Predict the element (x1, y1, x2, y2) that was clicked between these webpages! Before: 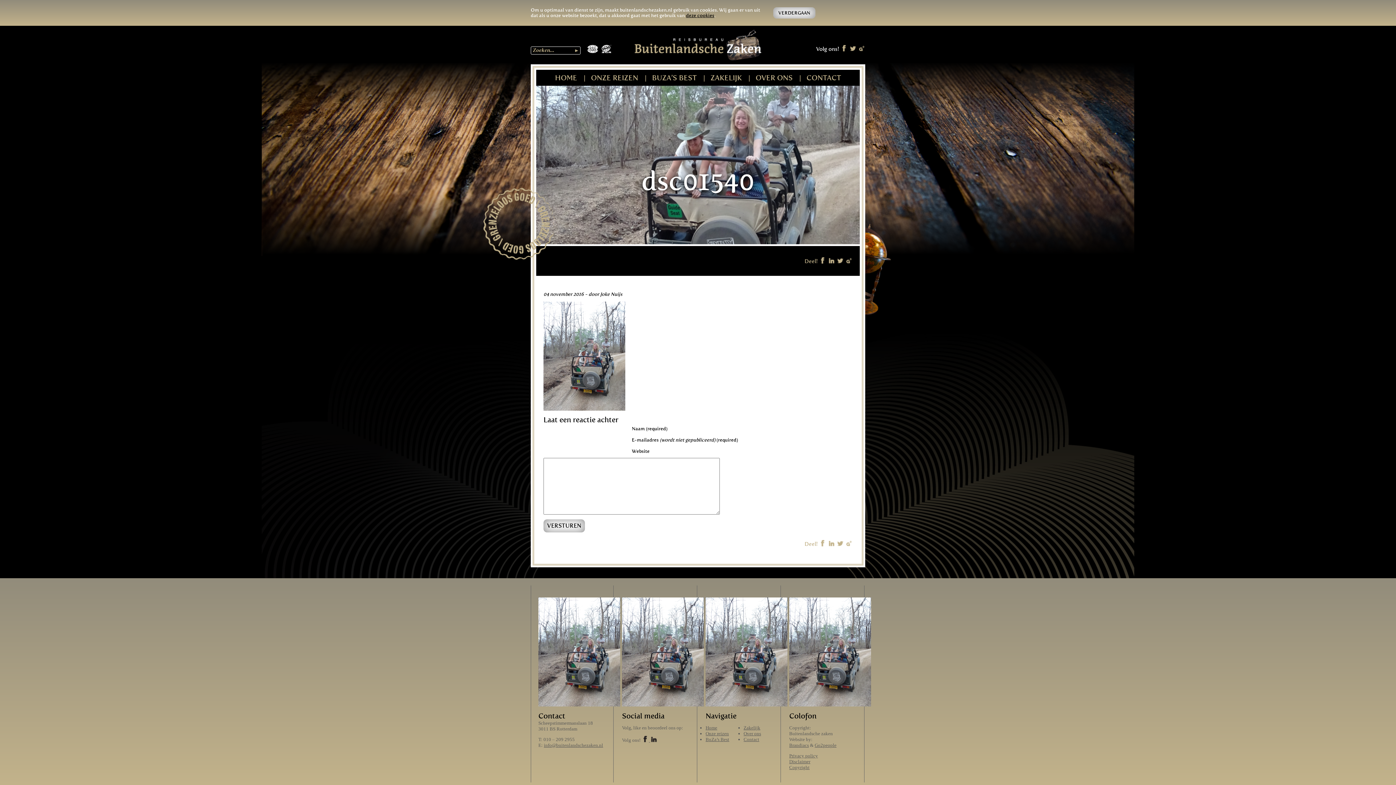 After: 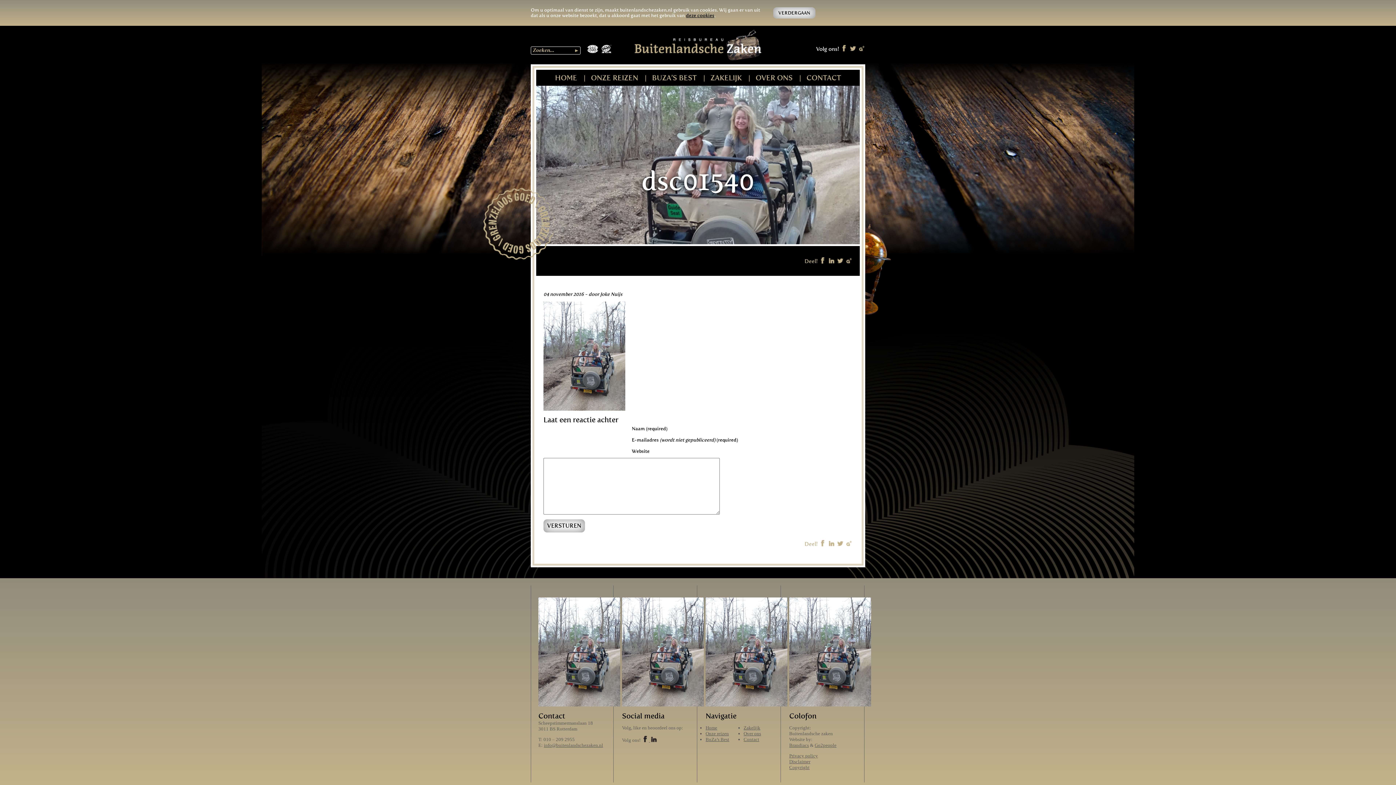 Action: bbox: (845, 258, 852, 264)